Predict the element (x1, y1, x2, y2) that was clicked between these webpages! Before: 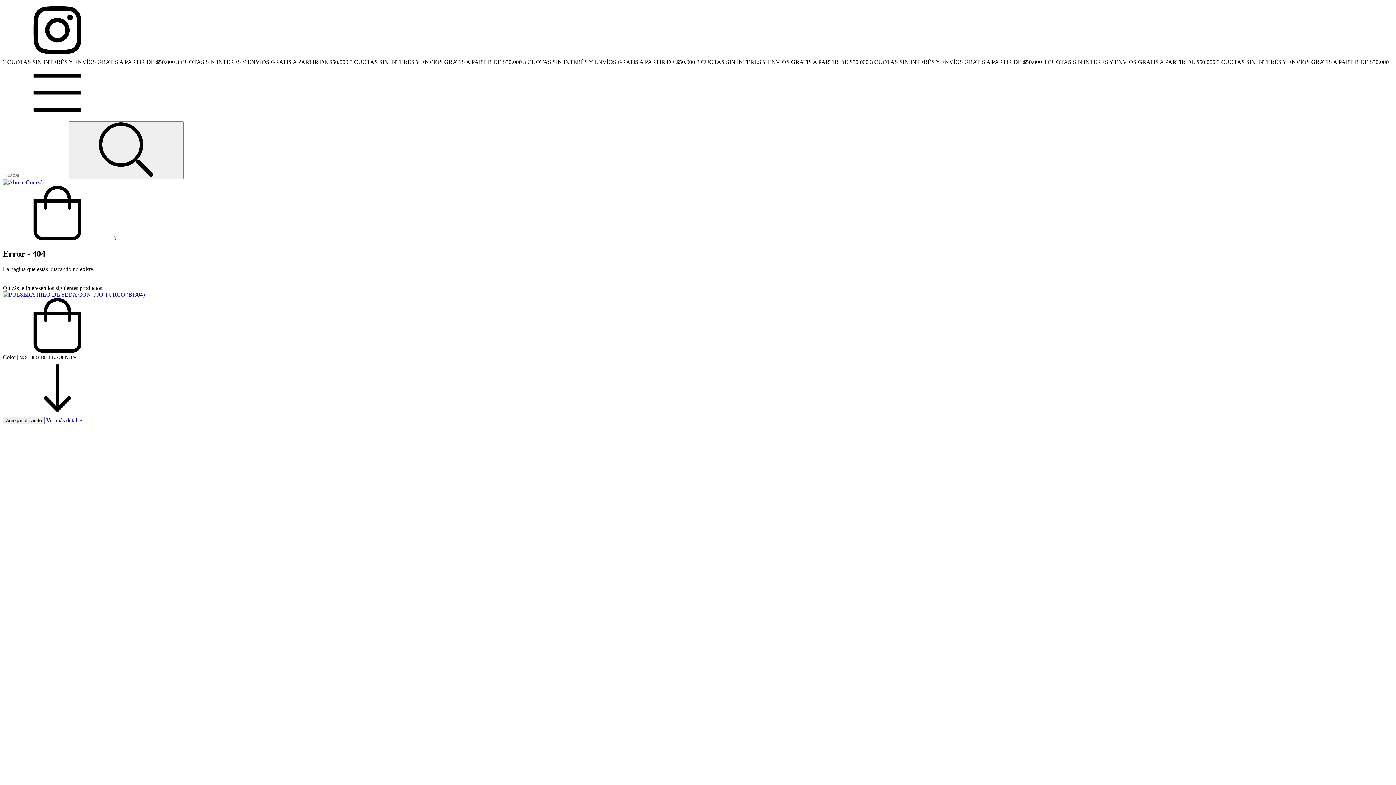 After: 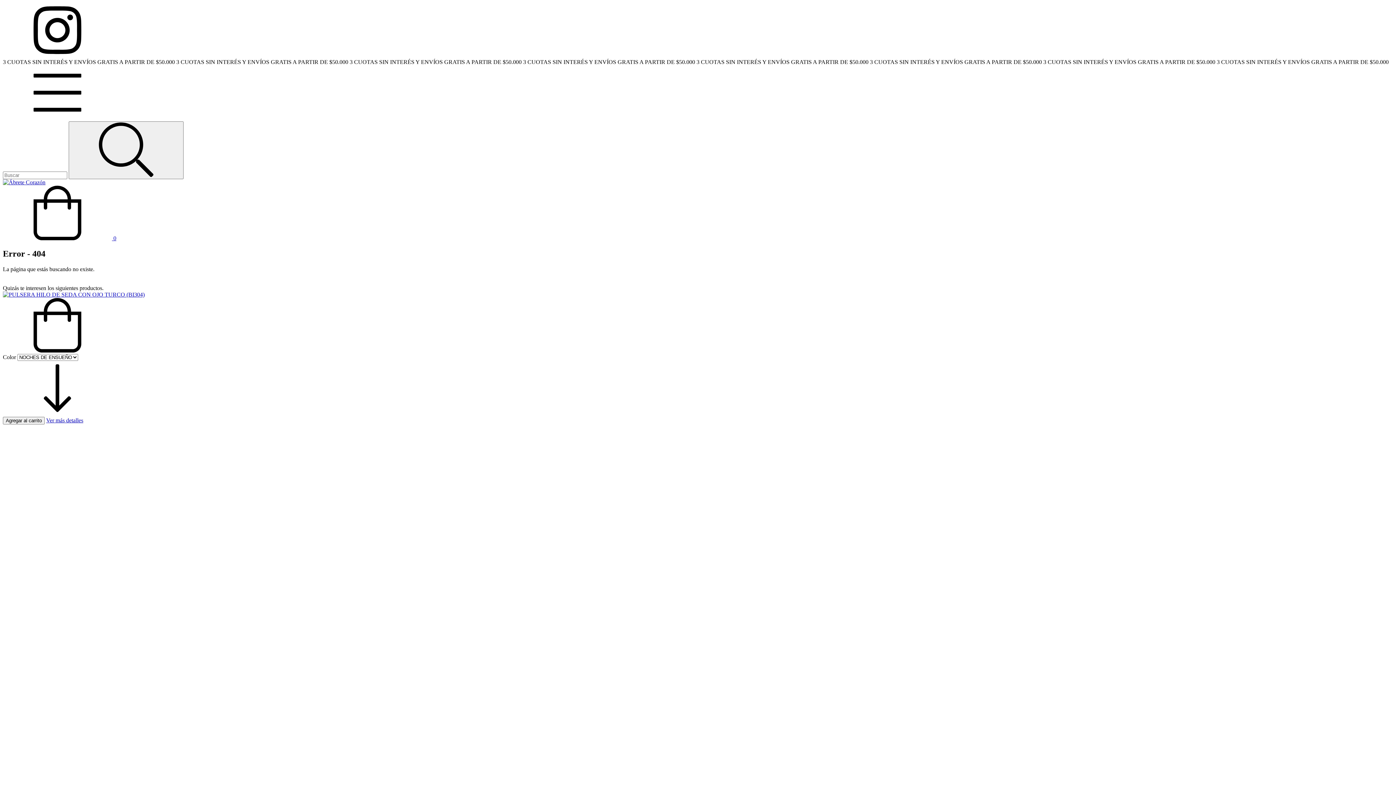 Action: label:  0 bbox: (2, 235, 116, 241)